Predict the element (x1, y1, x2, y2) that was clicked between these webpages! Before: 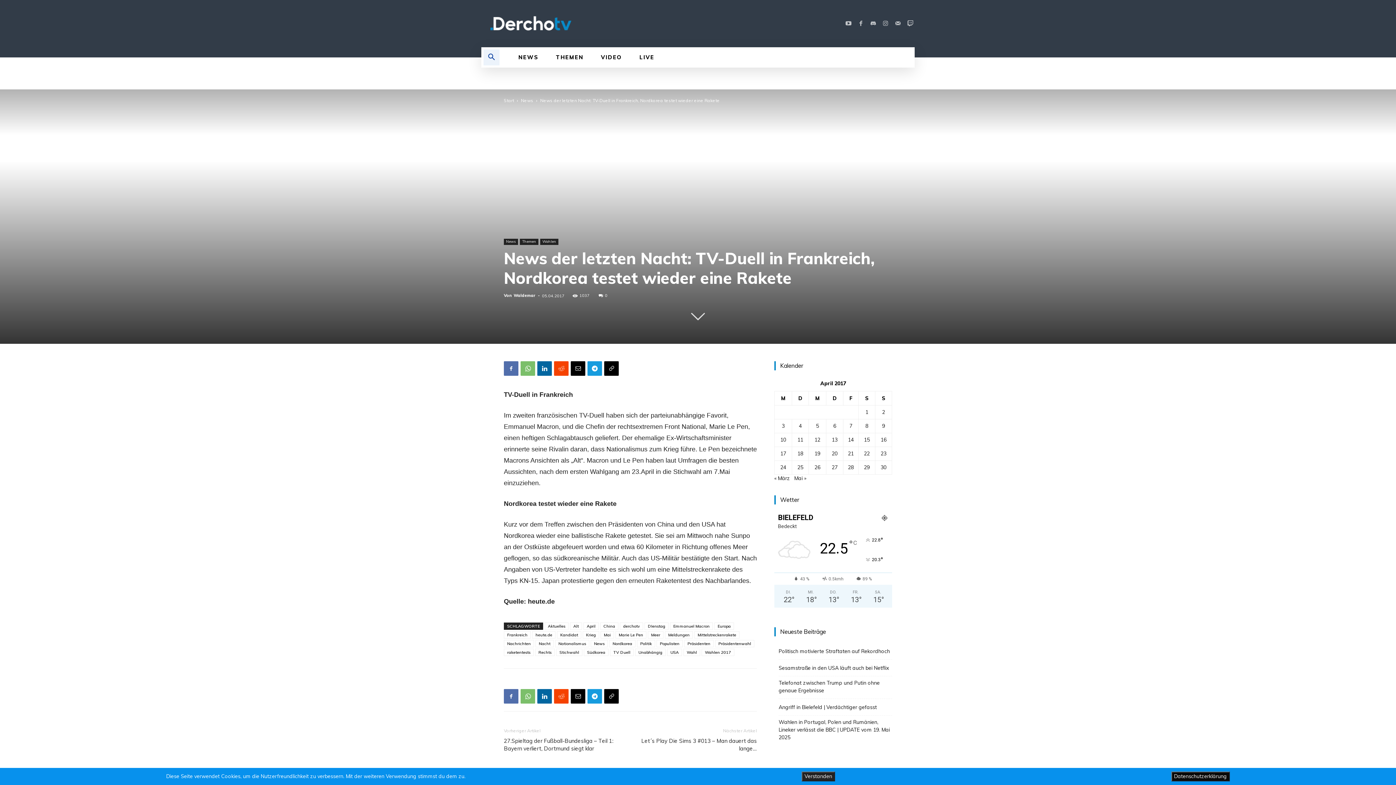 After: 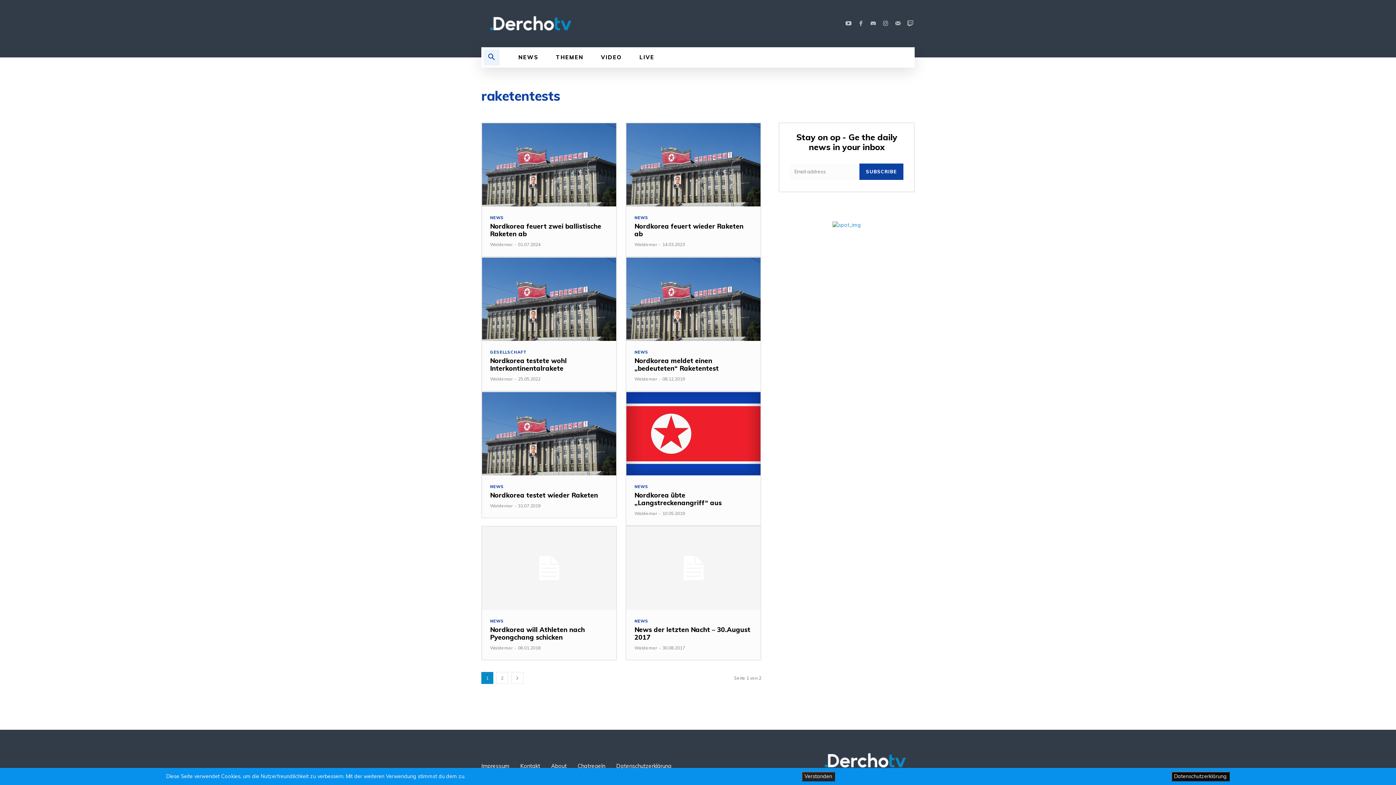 Action: label: raketentests bbox: (504, 649, 533, 656)